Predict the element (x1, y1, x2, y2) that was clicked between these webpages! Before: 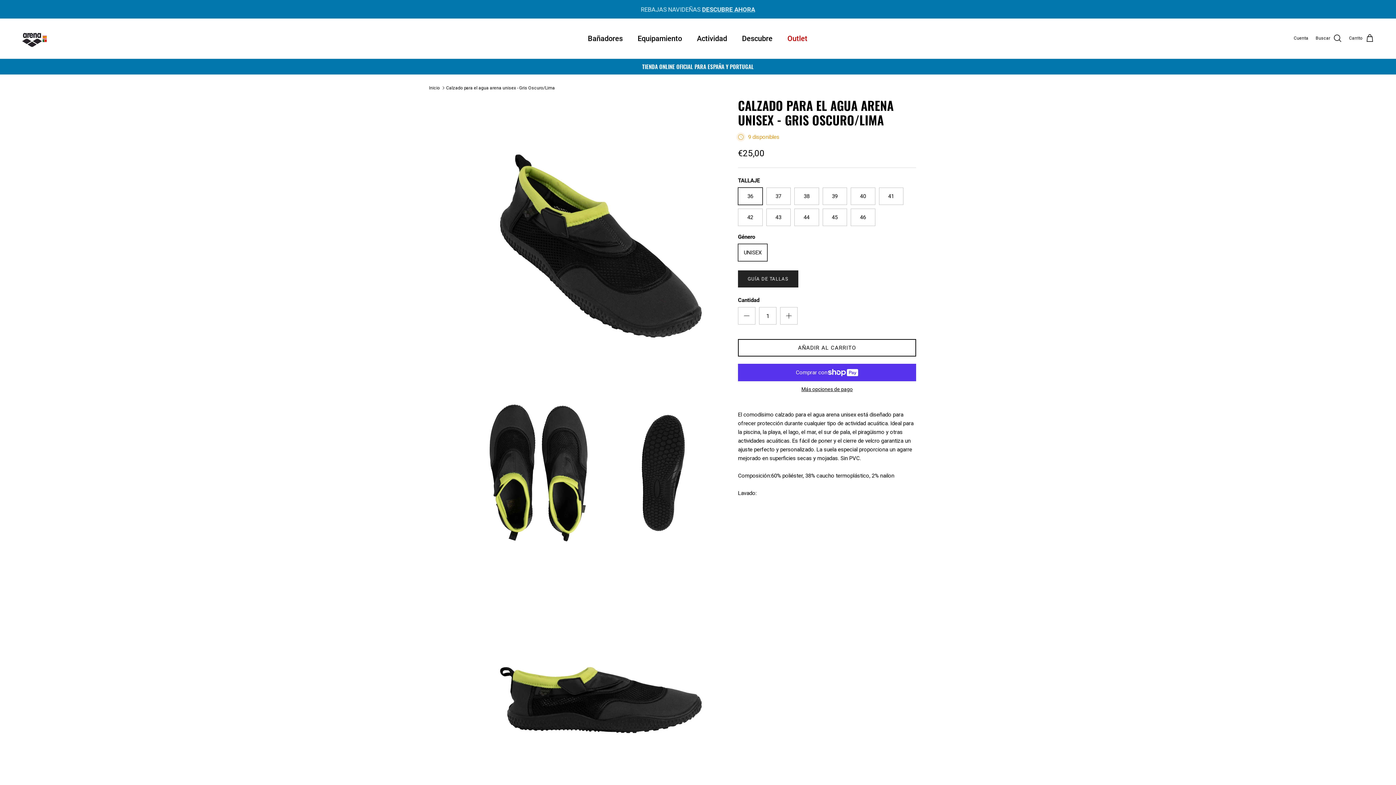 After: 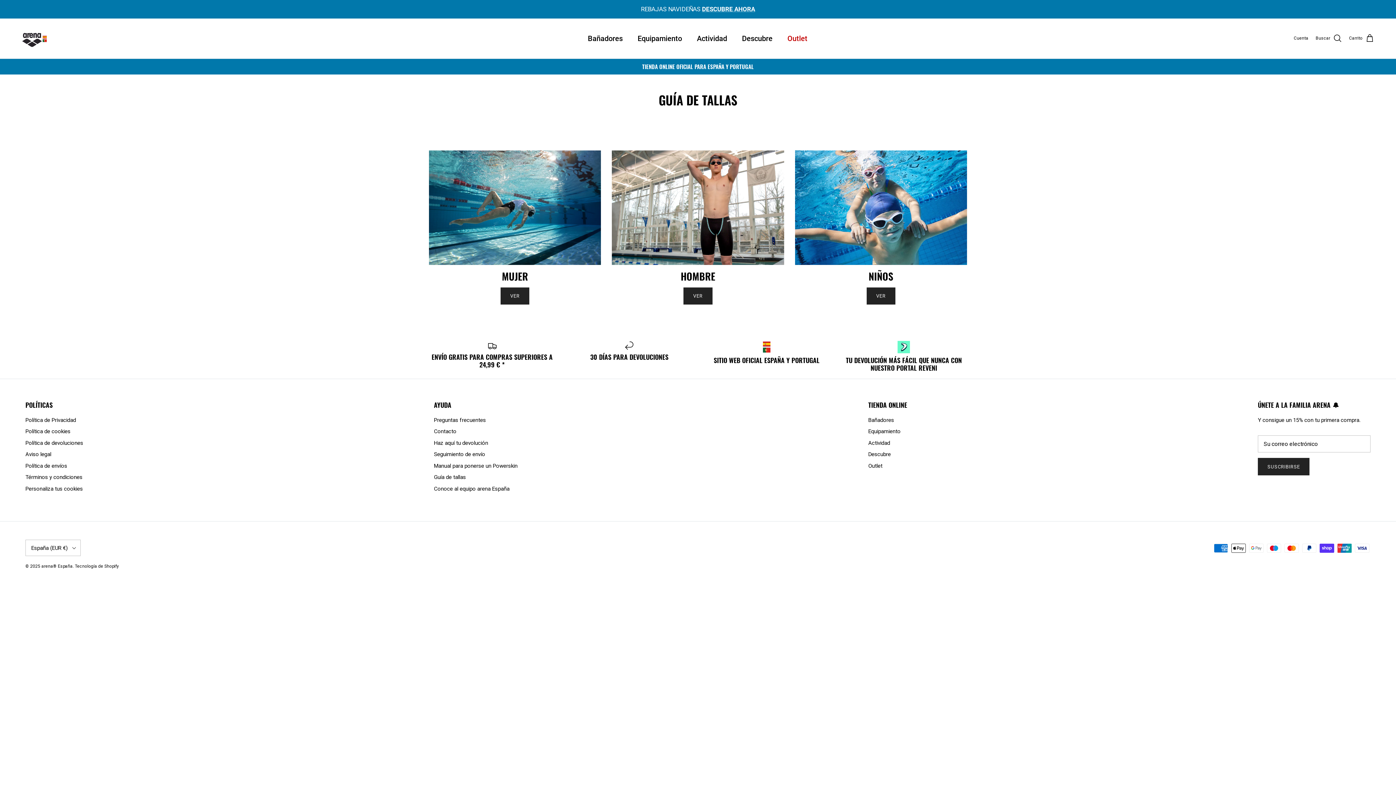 Action: label: GUÍA DE TALLAS bbox: (738, 270, 798, 287)